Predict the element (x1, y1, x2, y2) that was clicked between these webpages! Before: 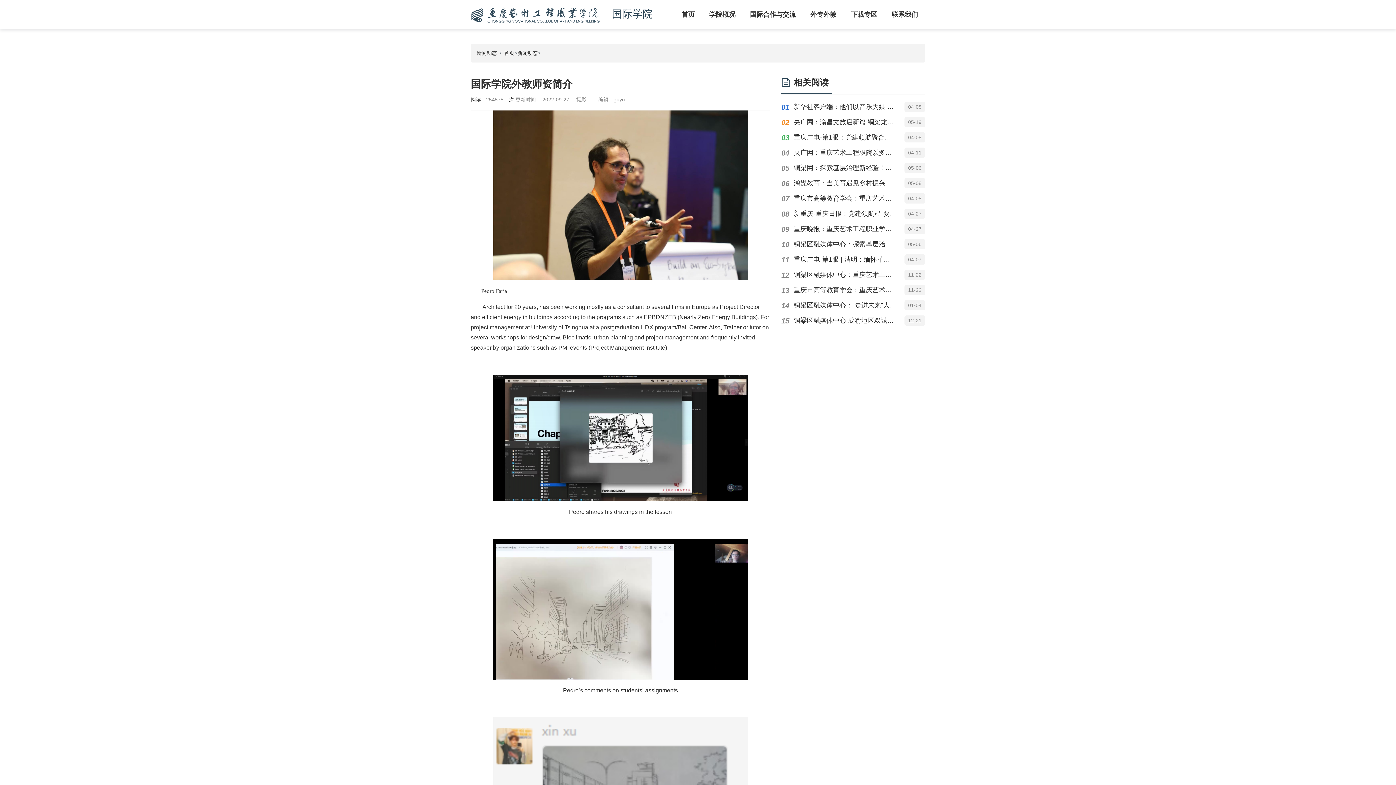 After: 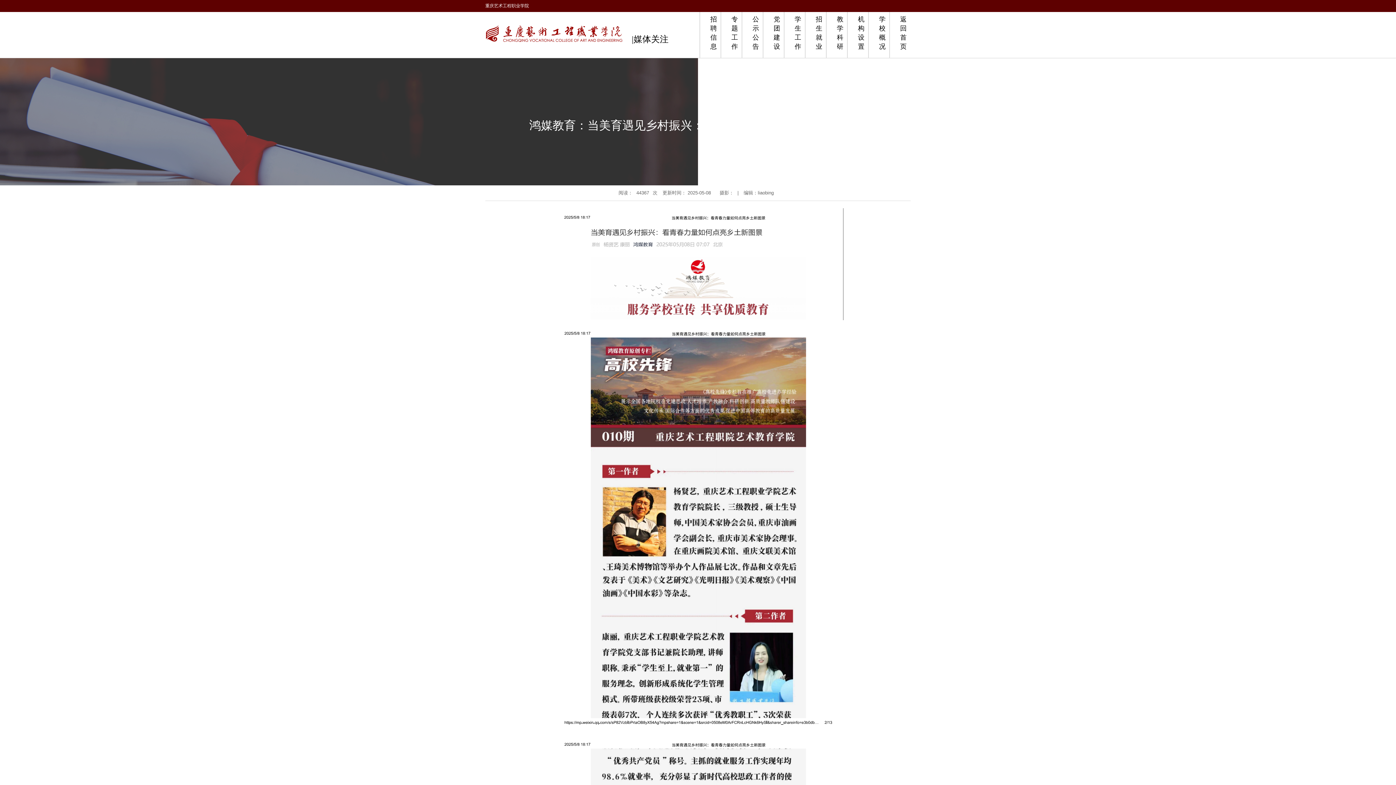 Action: bbox: (781, 178, 896, 188) label: 鸿媒教育：当美育遇见乡村振兴：看青春力量如何点亮乡土新图景